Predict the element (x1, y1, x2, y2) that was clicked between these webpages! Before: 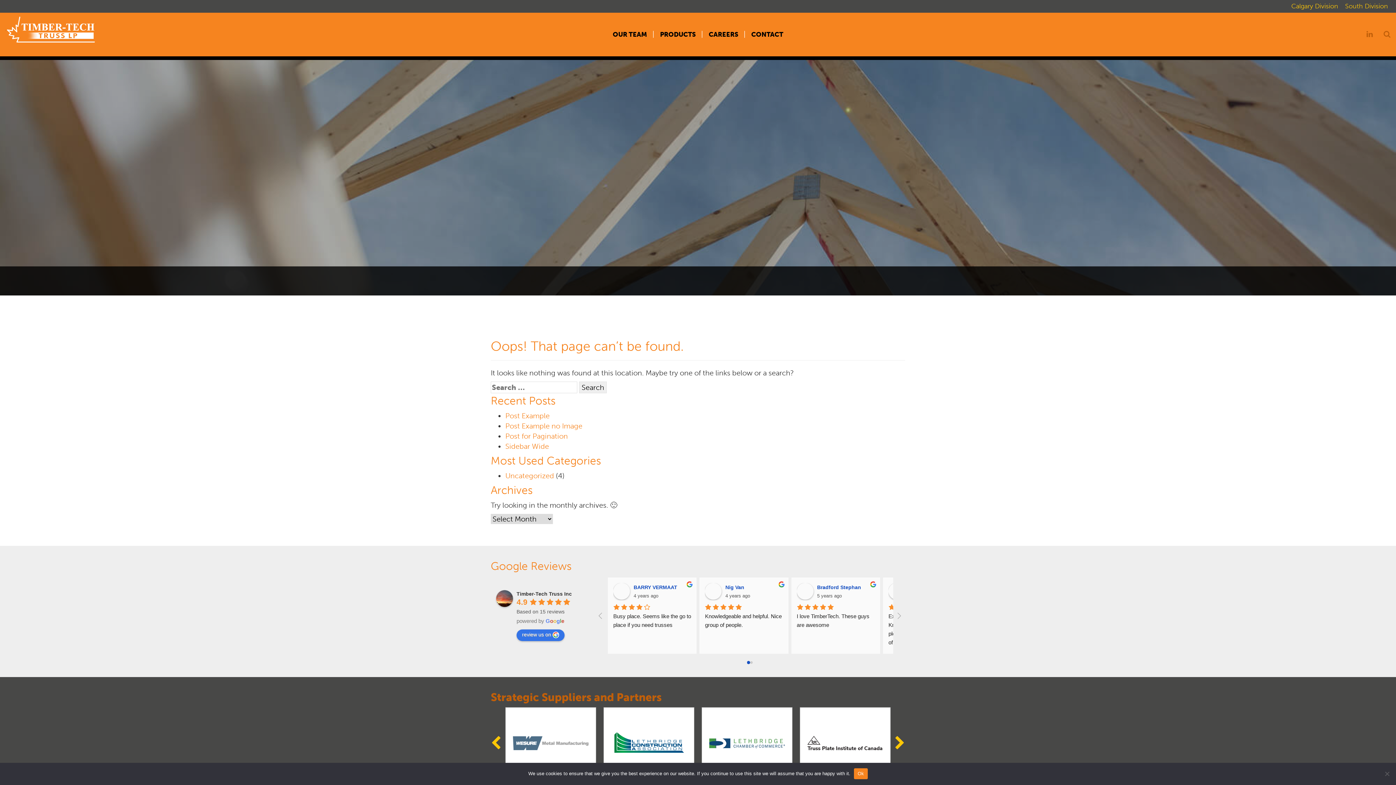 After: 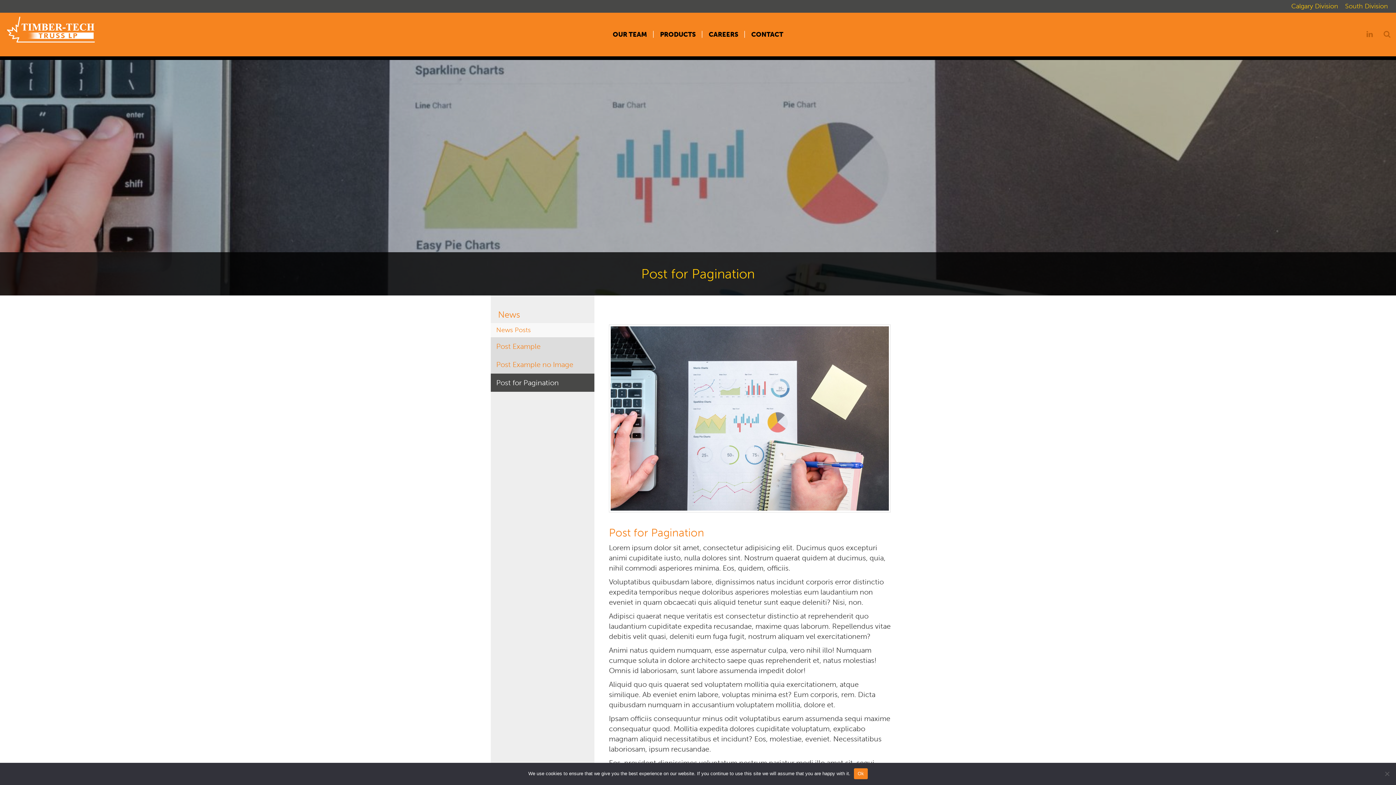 Action: bbox: (505, 432, 568, 440) label: Post for Pagination